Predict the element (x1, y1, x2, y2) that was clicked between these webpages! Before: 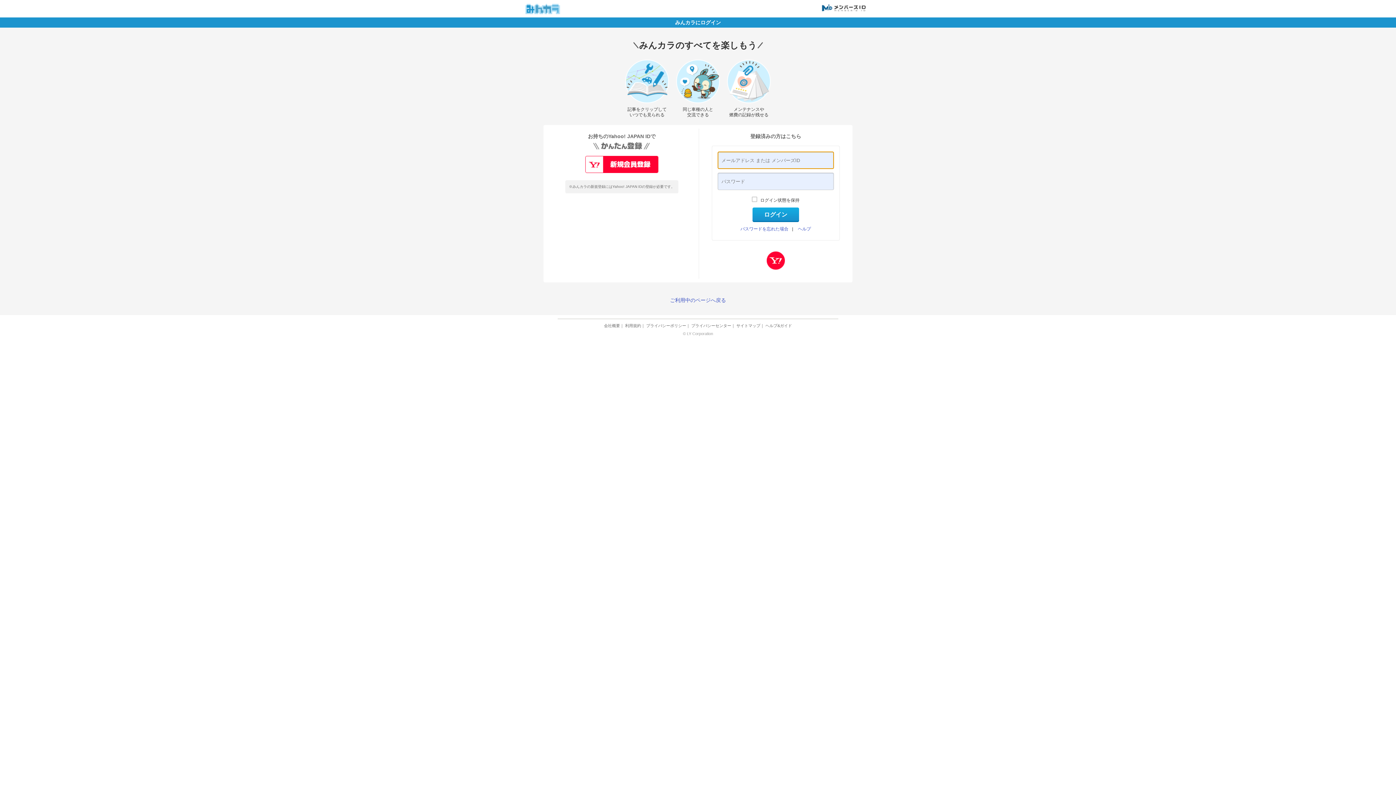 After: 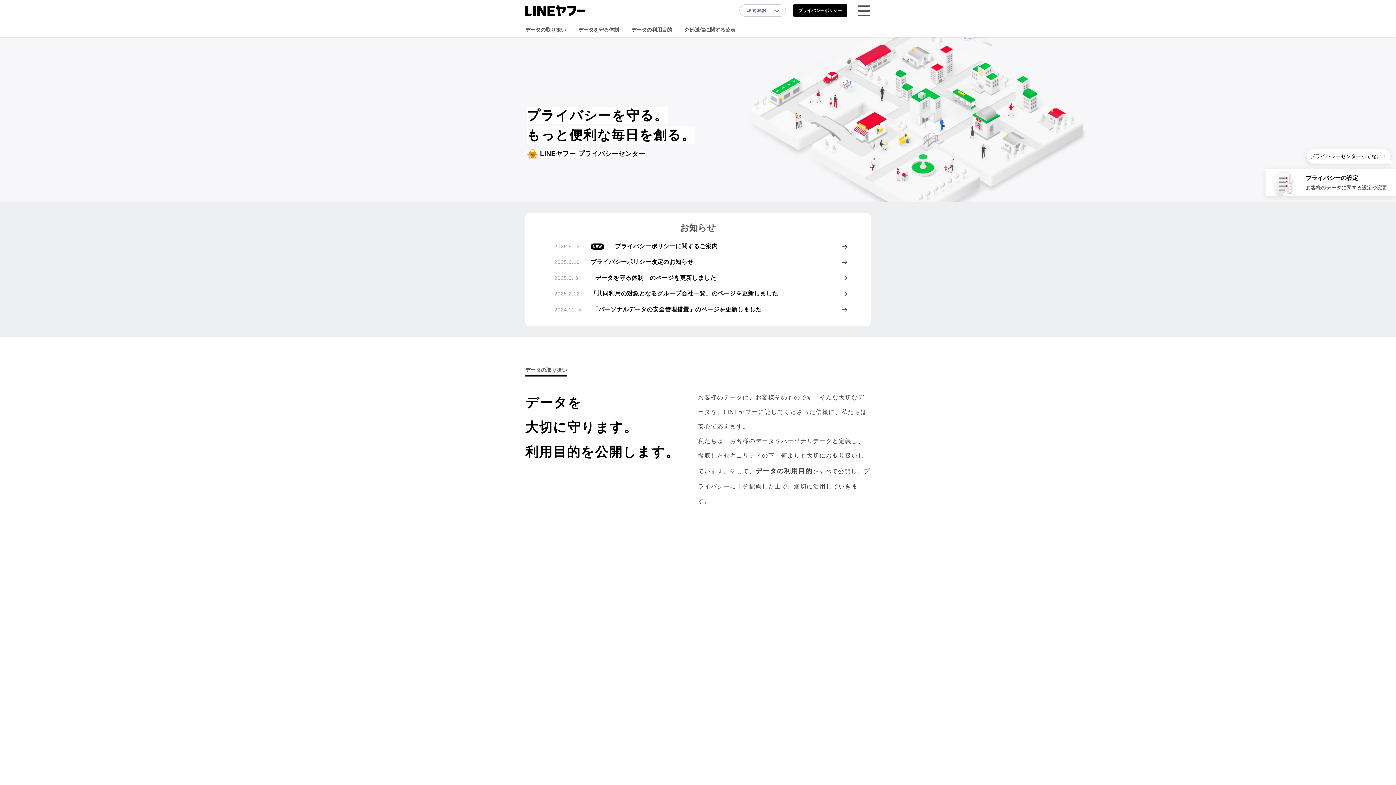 Action: bbox: (691, 323, 731, 328) label: プライバシーセンター